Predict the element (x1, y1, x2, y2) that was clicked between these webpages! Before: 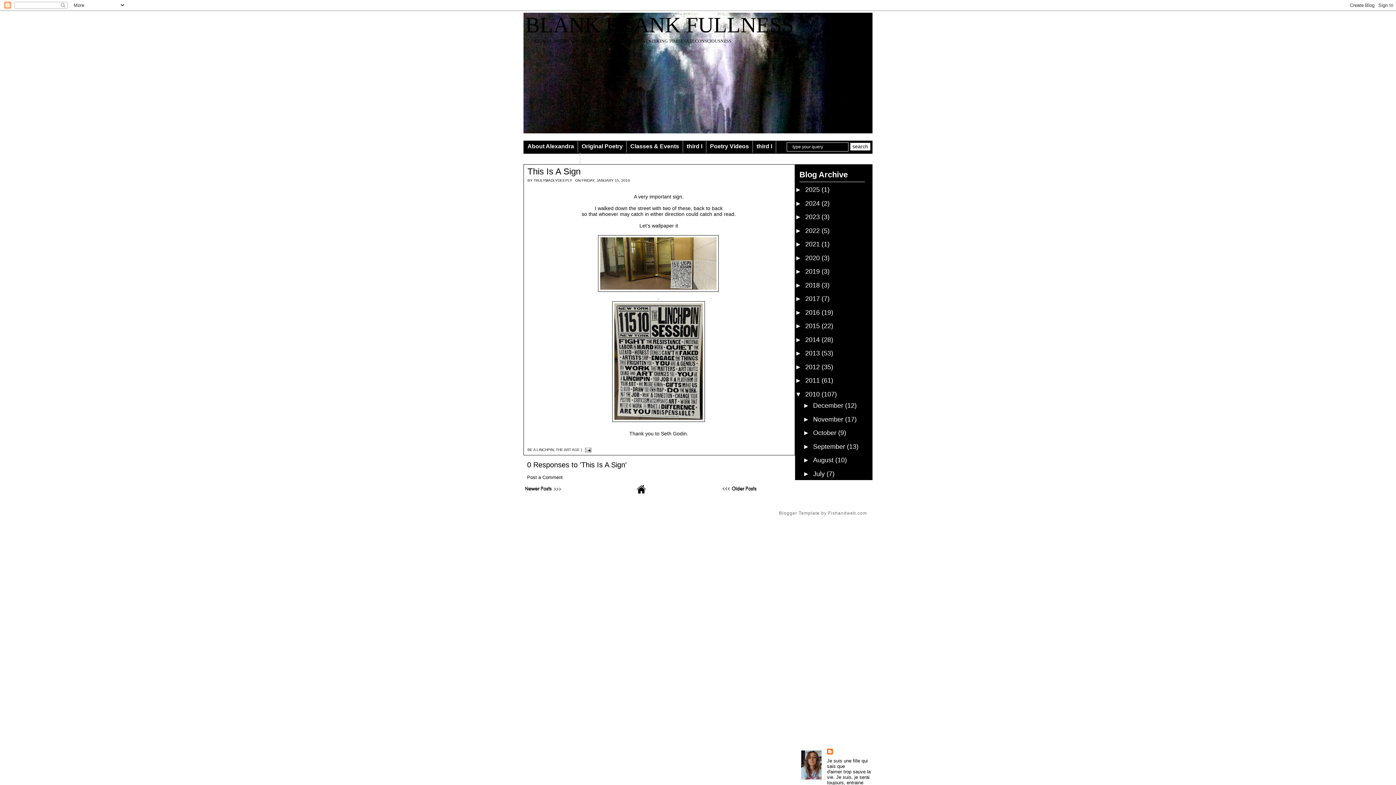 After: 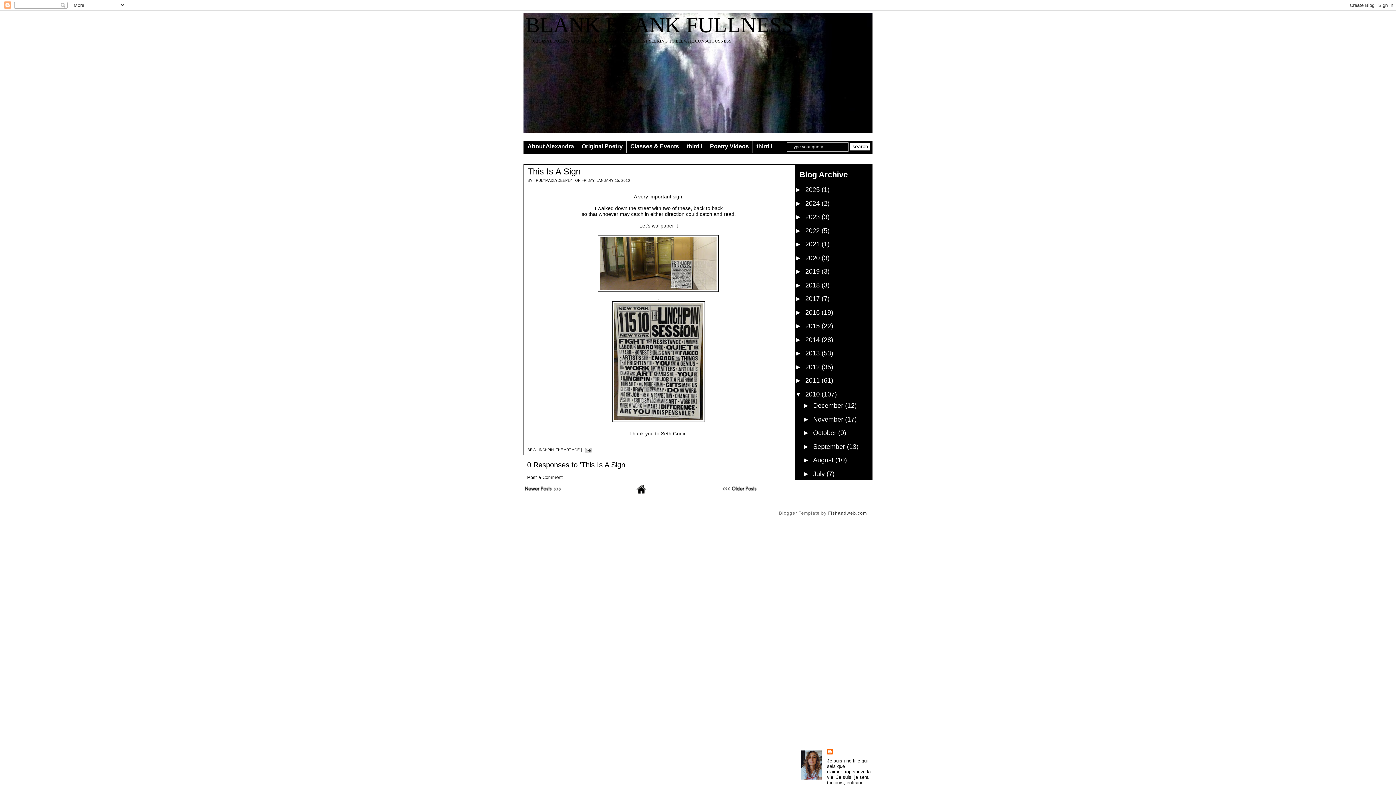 Action: bbox: (828, 510, 867, 516) label: Fishandweb.com